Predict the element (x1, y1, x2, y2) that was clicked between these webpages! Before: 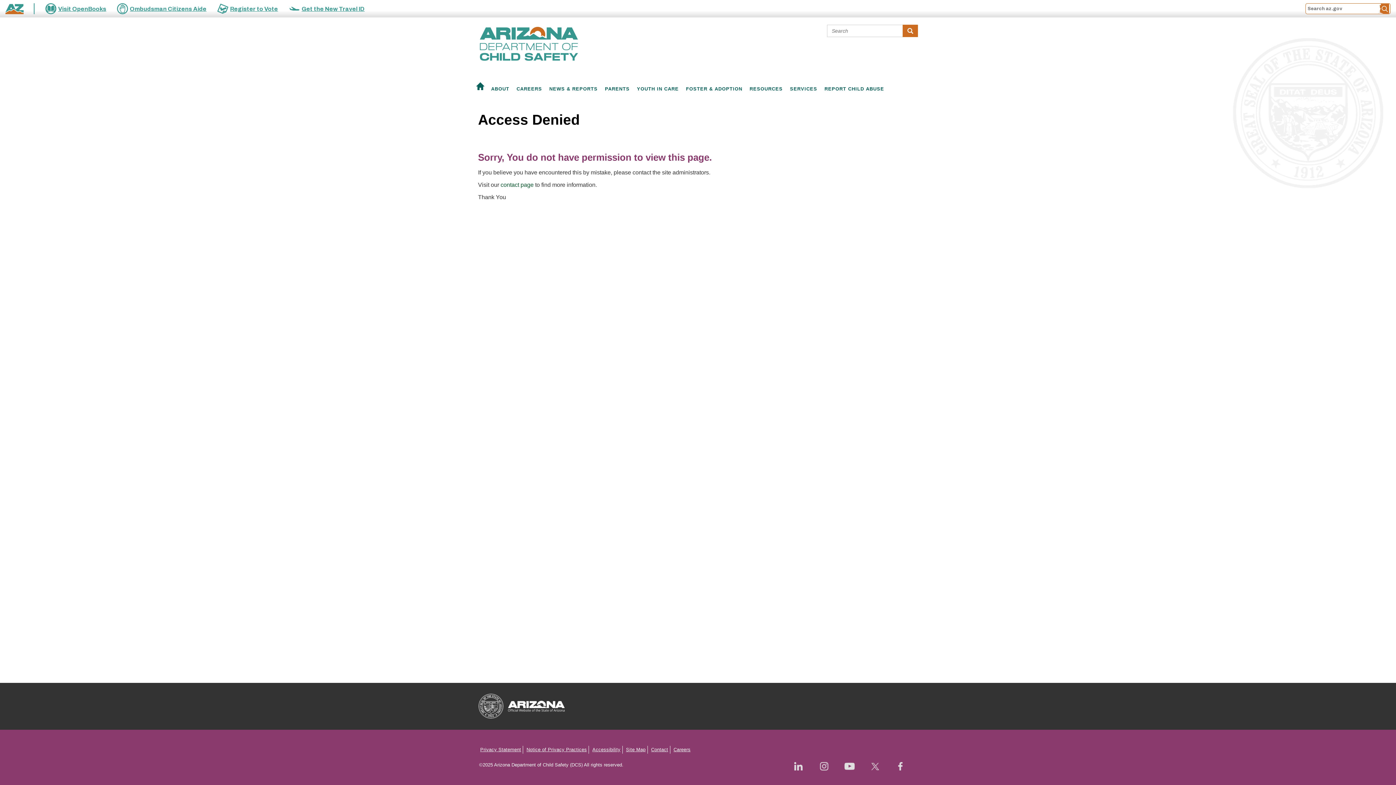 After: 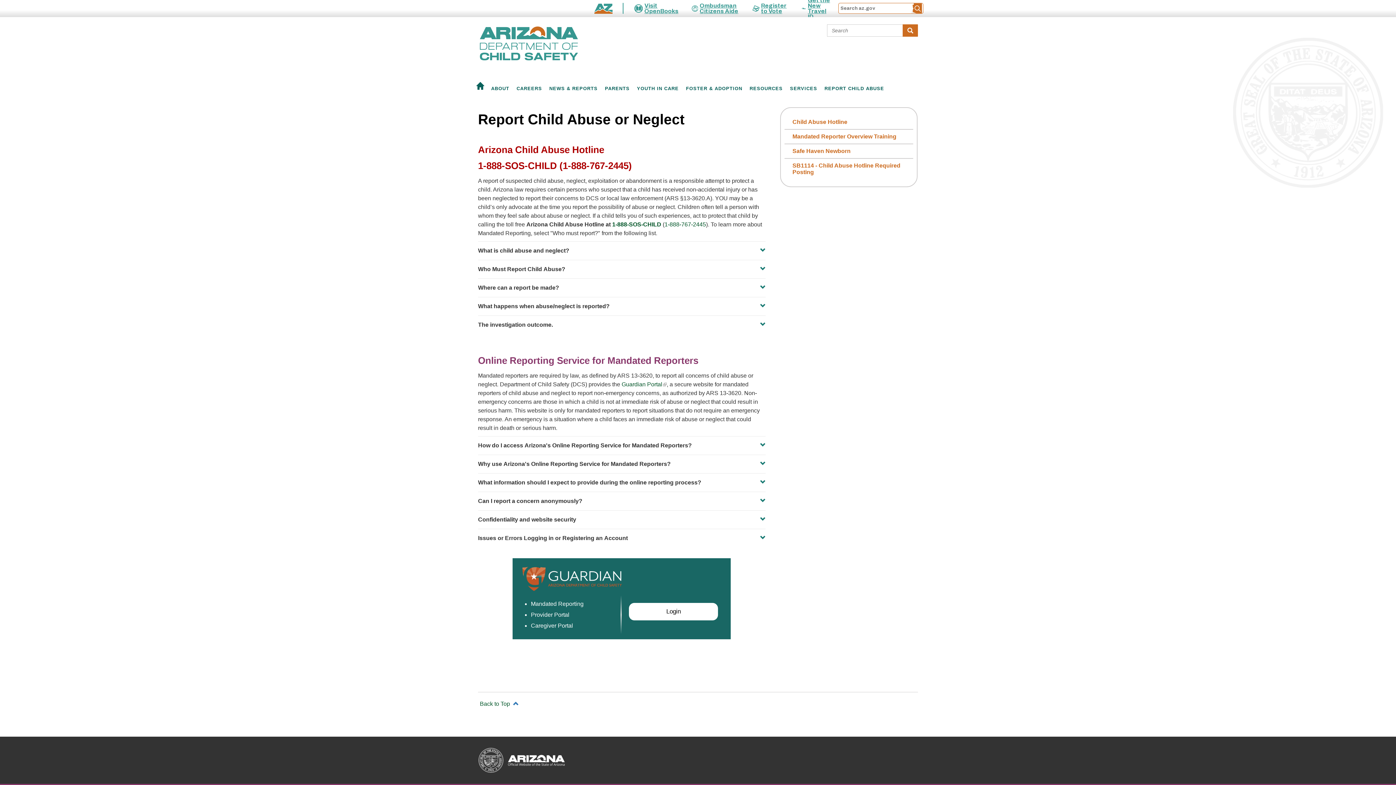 Action: label: CLICK to Report Child Abuse or Neglect bbox: (485, 62, 569, 68)